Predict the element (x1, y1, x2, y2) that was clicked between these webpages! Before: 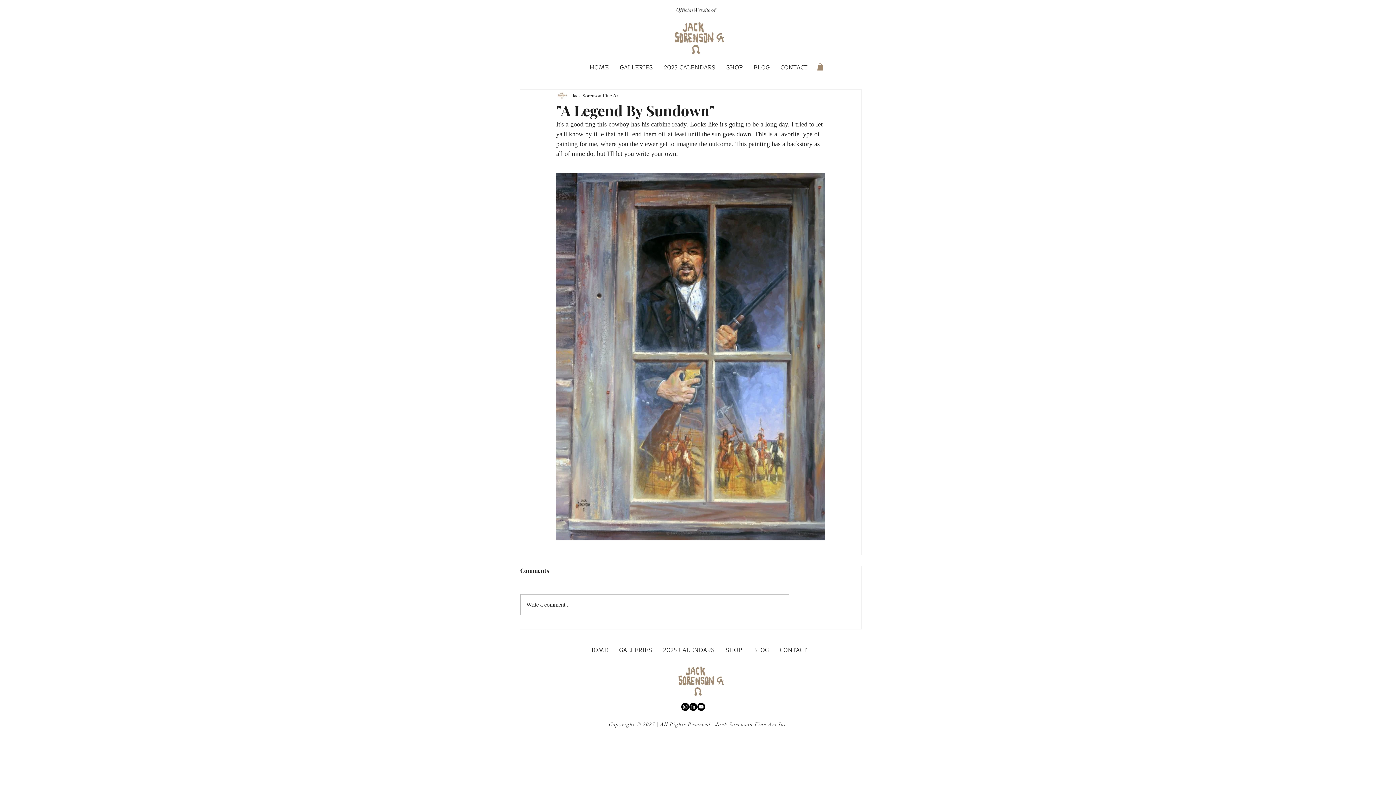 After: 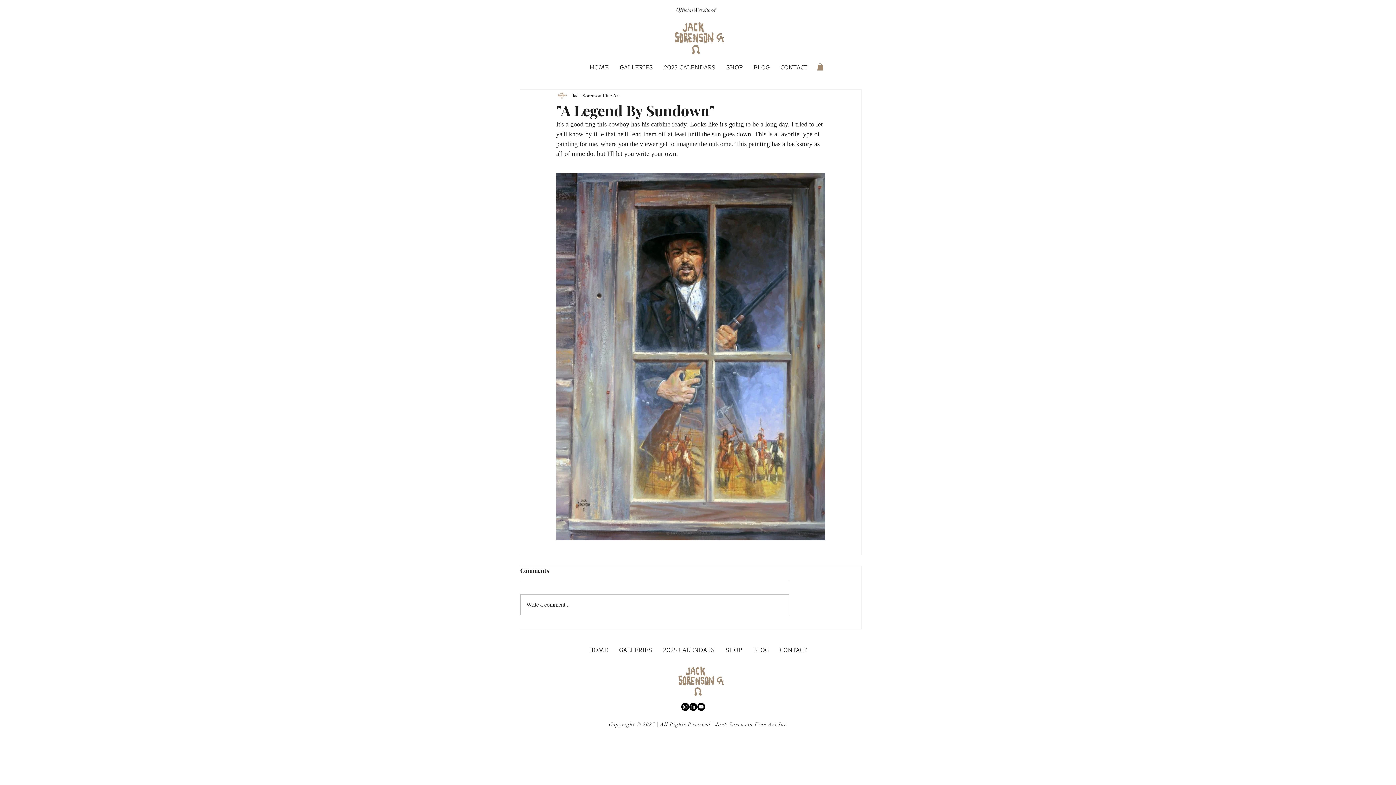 Action: bbox: (614, 63, 658, 72) label: GALLERIES